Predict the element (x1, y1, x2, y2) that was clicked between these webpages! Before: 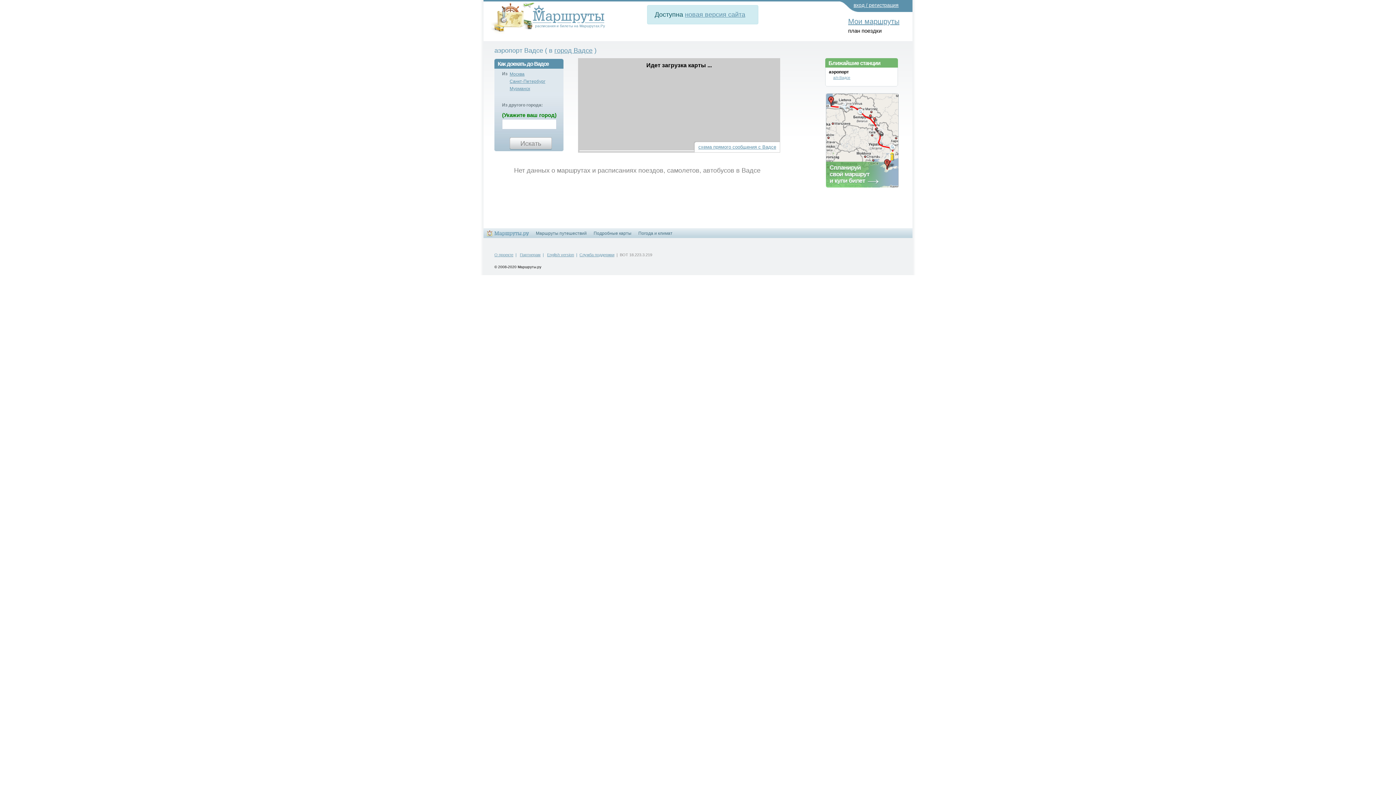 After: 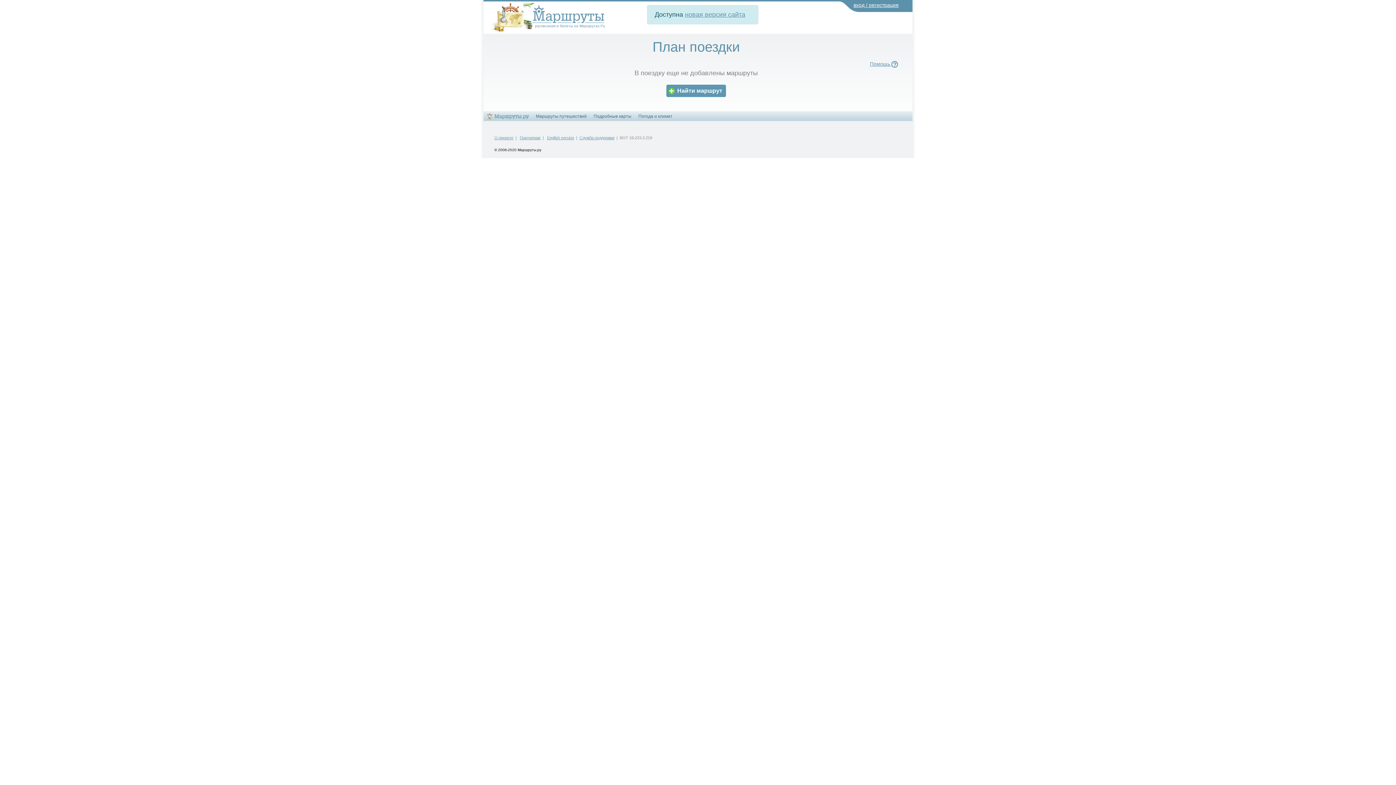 Action: label: Мои маршруты bbox: (848, 17, 899, 25)